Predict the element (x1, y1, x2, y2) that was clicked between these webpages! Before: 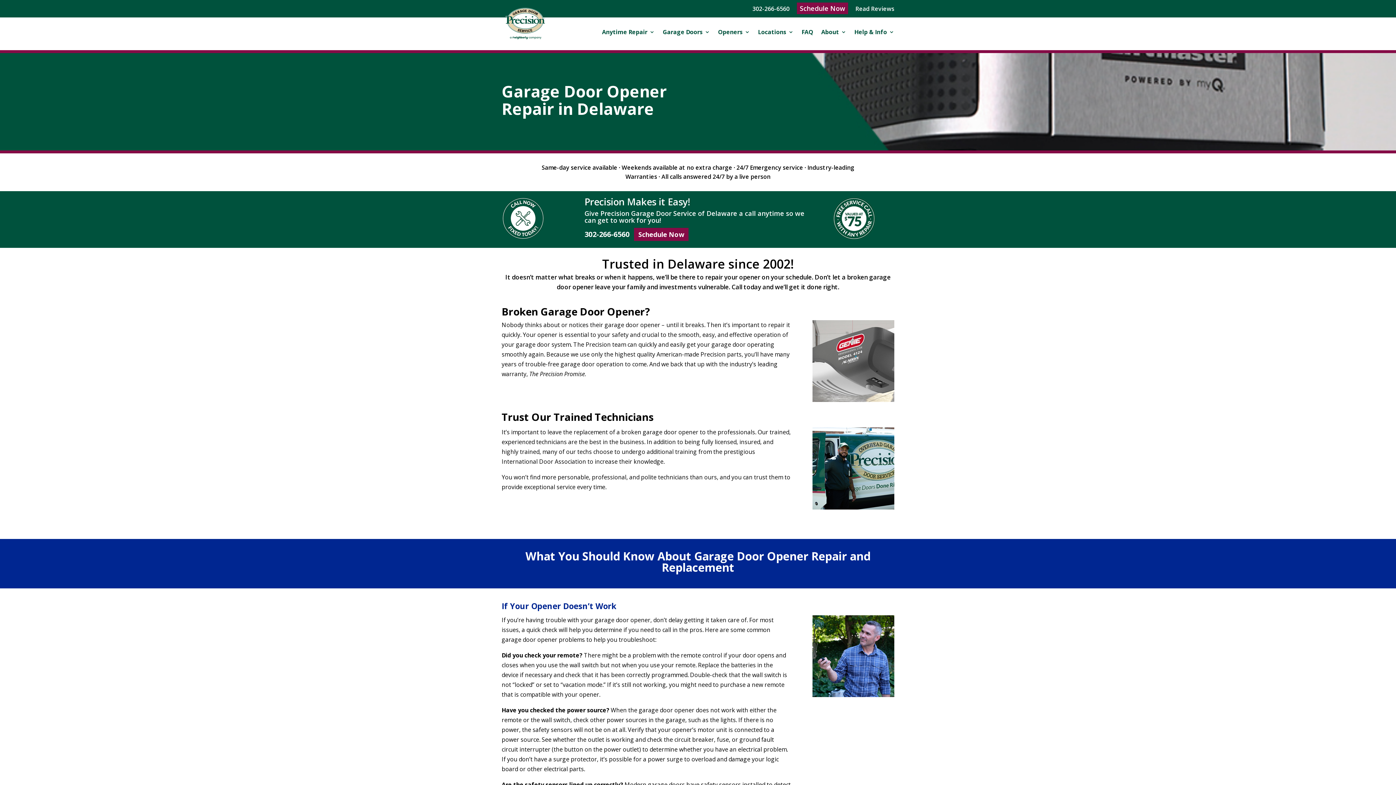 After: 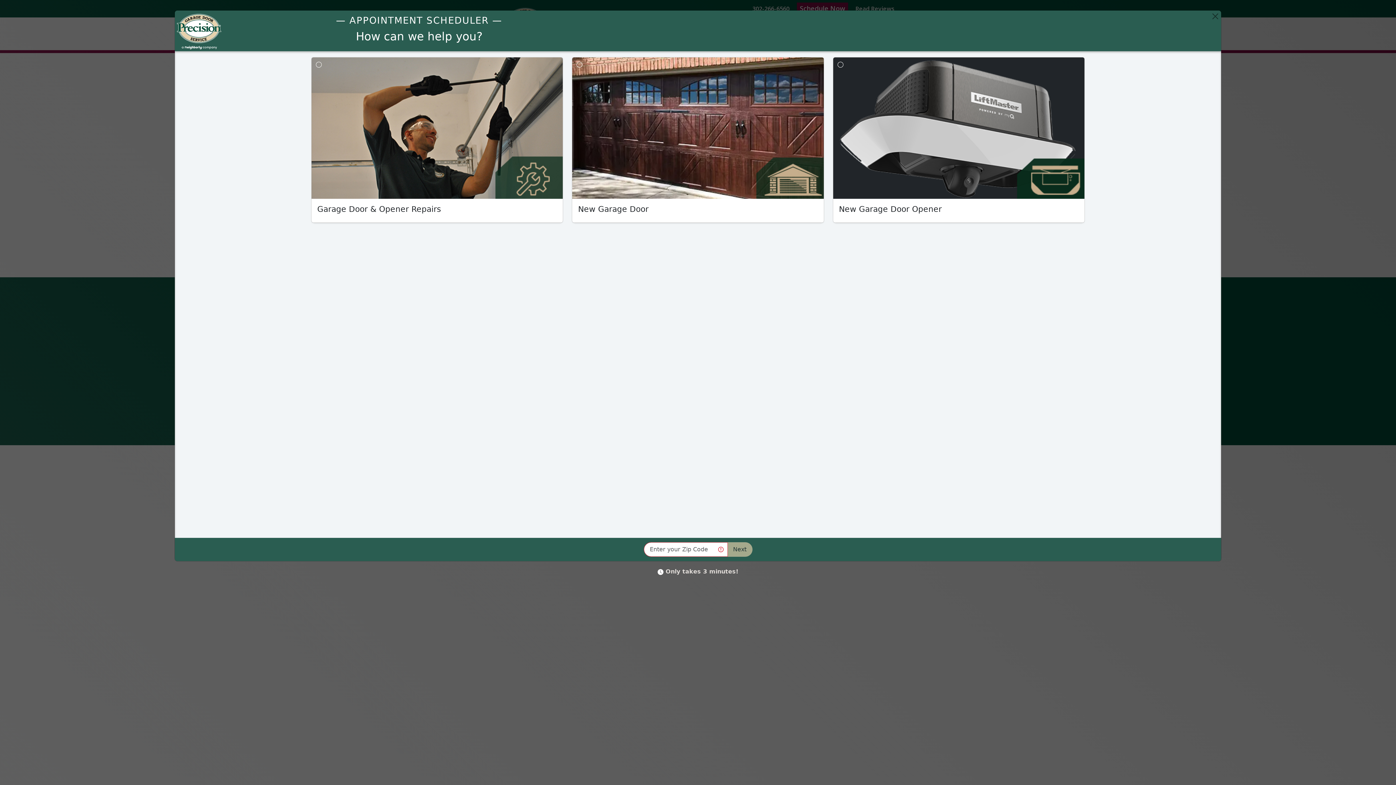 Action: bbox: (634, 228, 688, 241) label: Schedule Now